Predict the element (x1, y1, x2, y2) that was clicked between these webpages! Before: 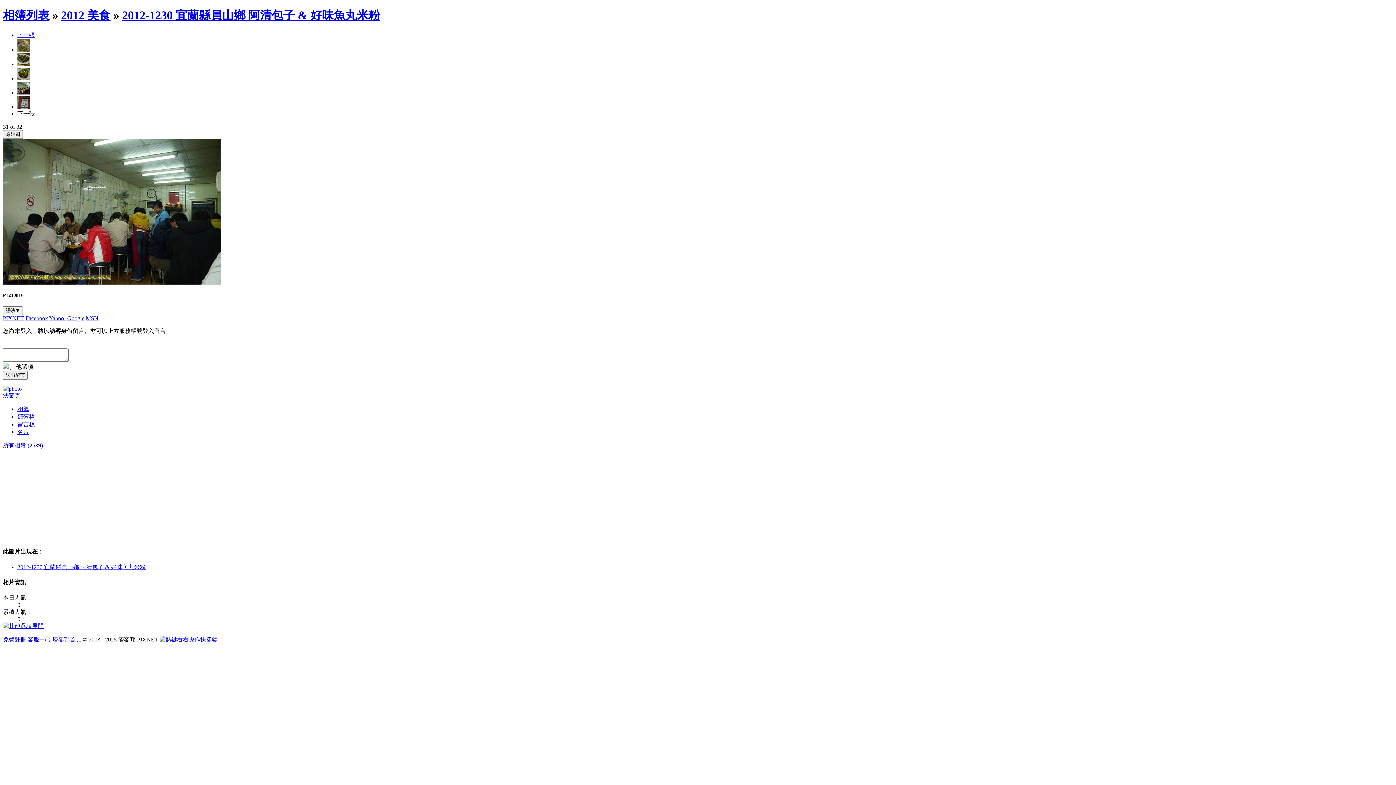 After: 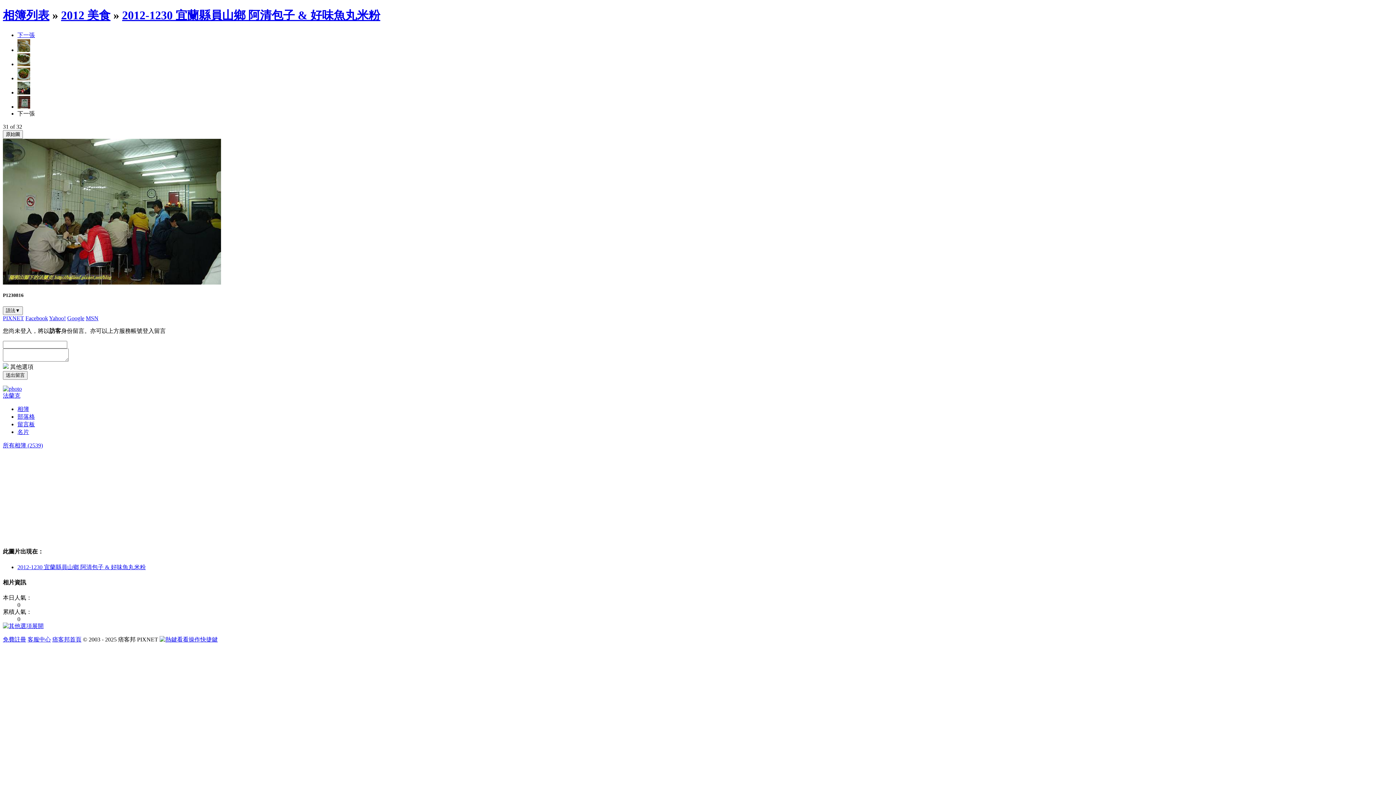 Action: bbox: (85, 315, 98, 321) label: MSN